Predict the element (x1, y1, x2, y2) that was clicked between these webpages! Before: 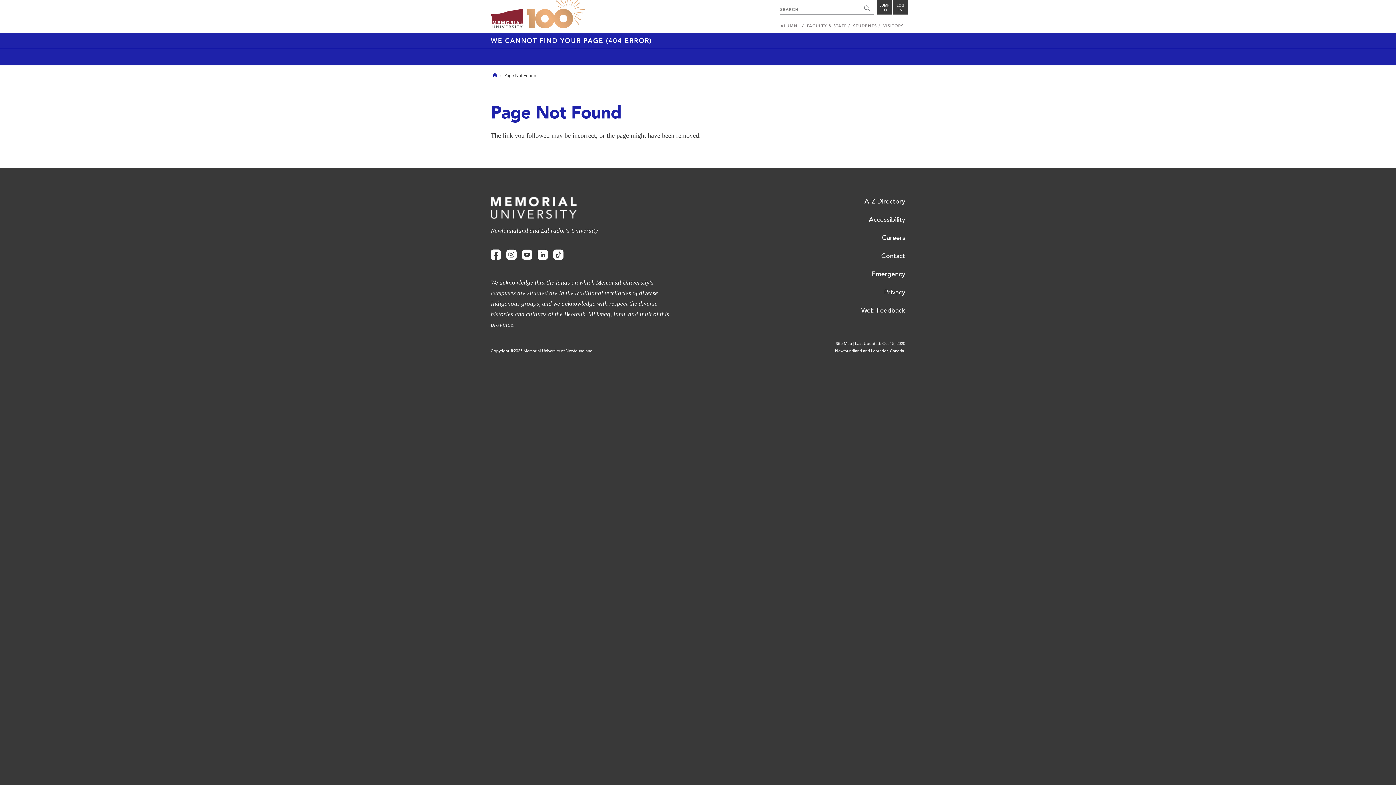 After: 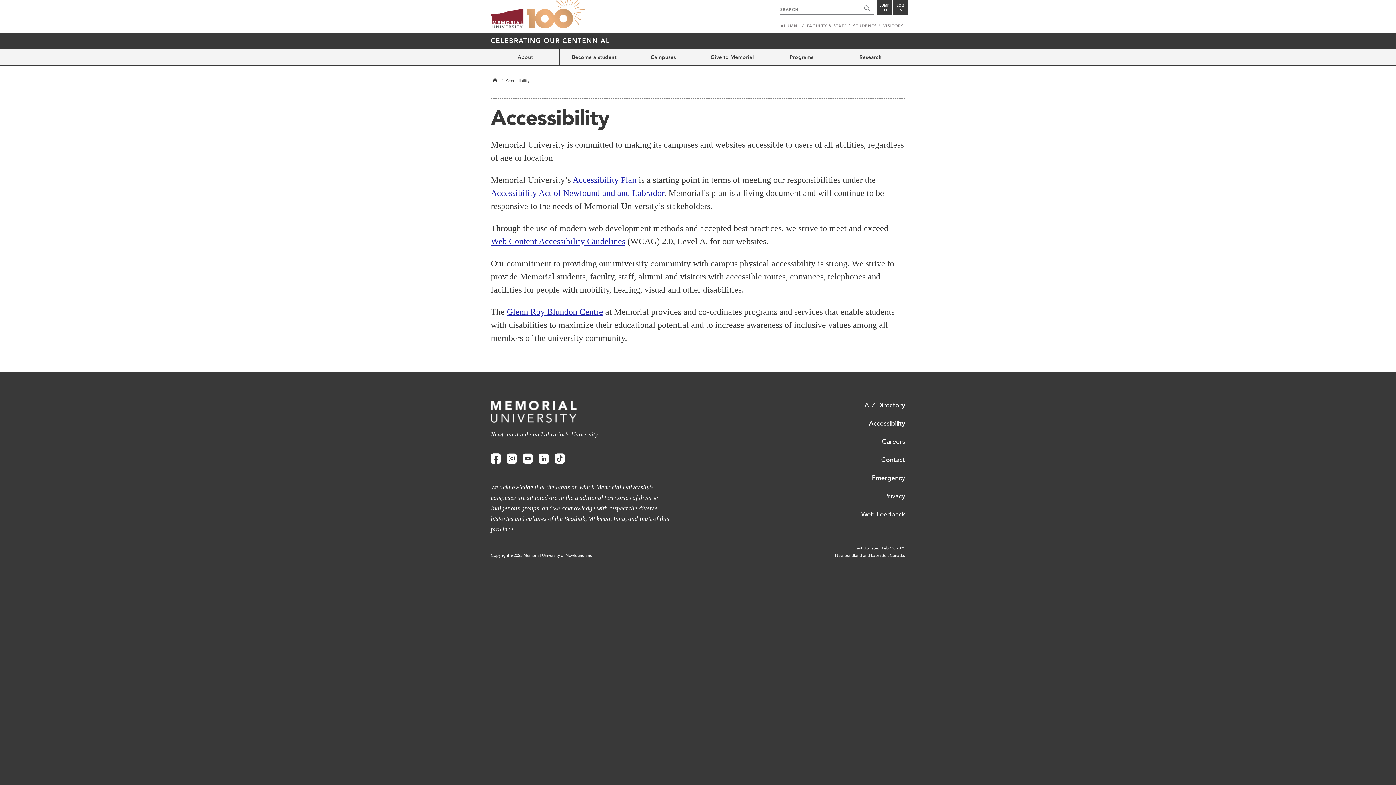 Action: bbox: (869, 215, 905, 223) label: Accessibility